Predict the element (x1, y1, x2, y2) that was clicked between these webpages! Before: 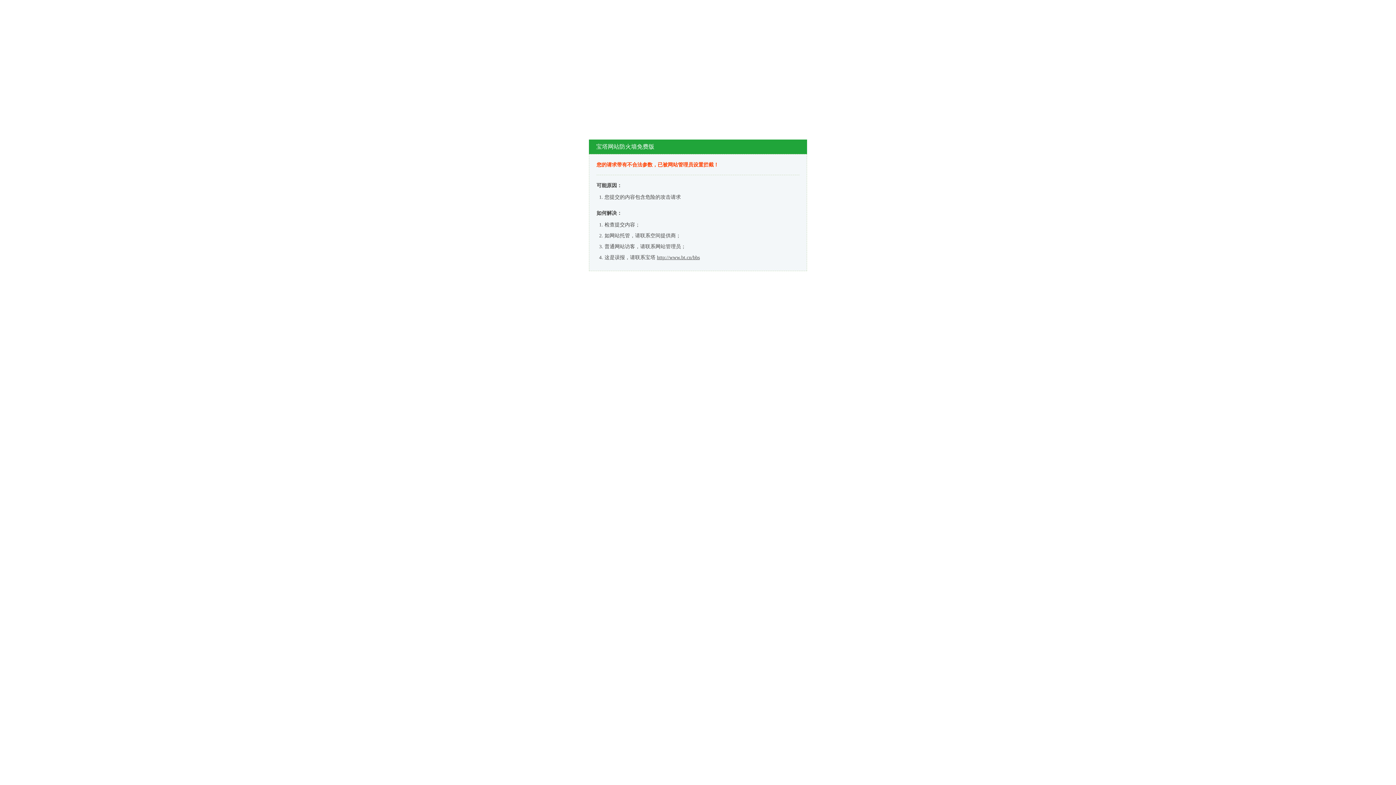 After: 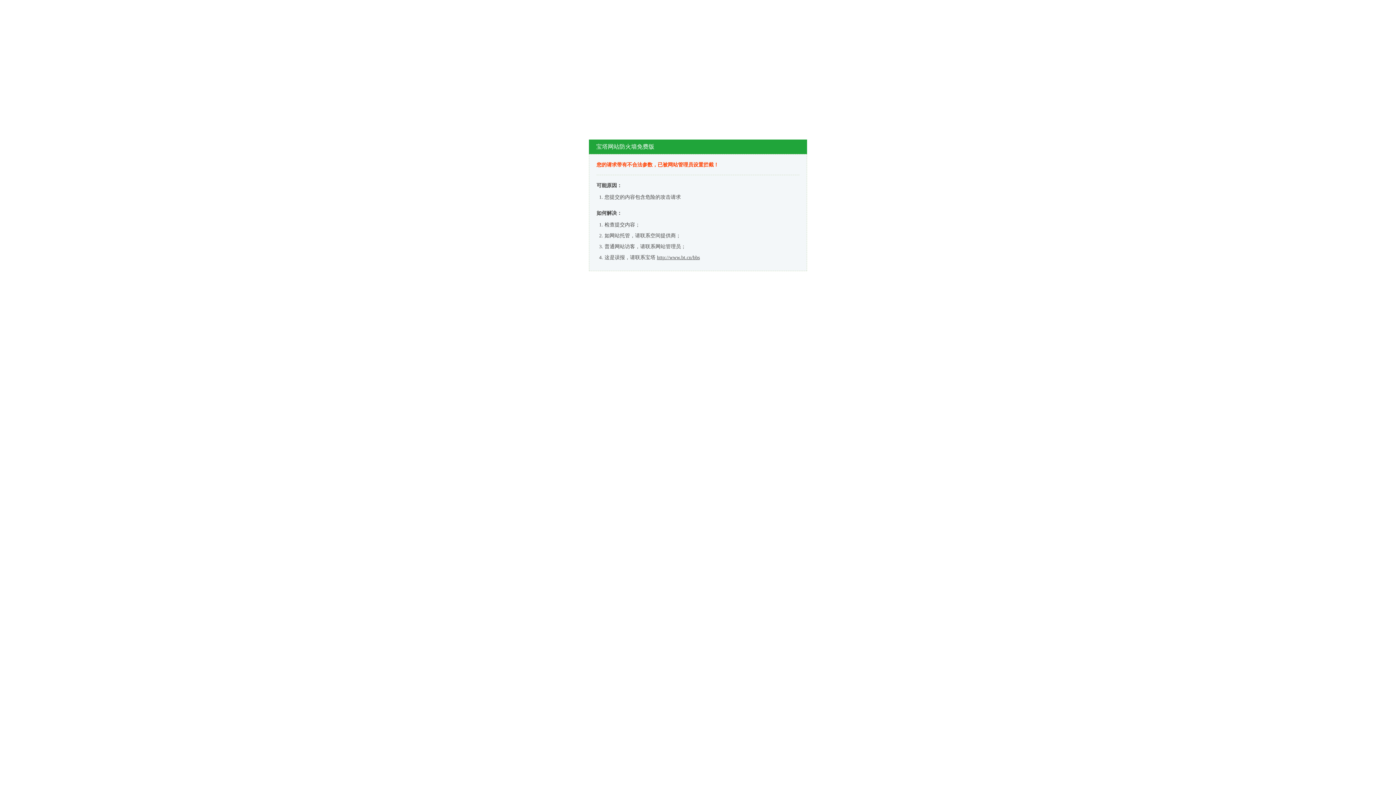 Action: bbox: (657, 254, 700, 260) label: http://www.bt.cn/bbs